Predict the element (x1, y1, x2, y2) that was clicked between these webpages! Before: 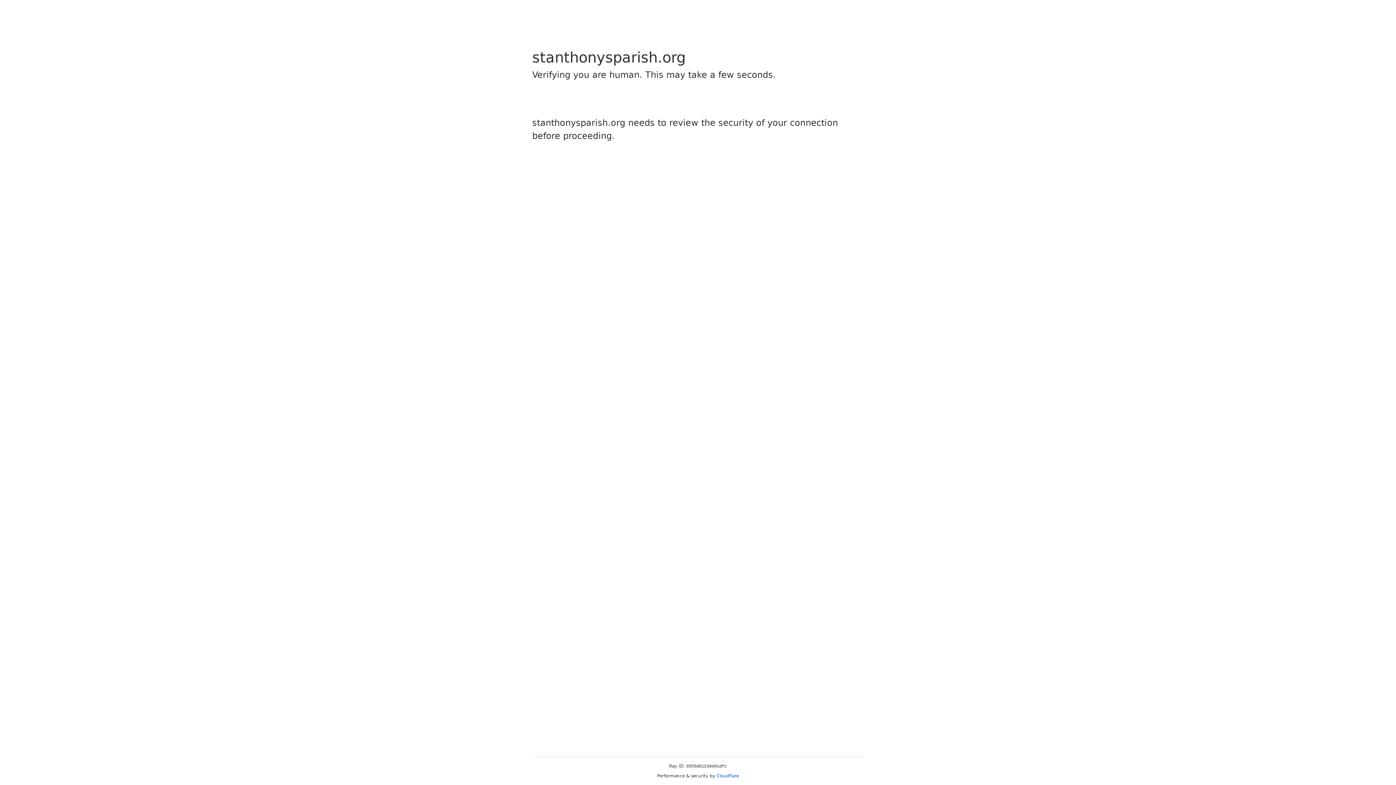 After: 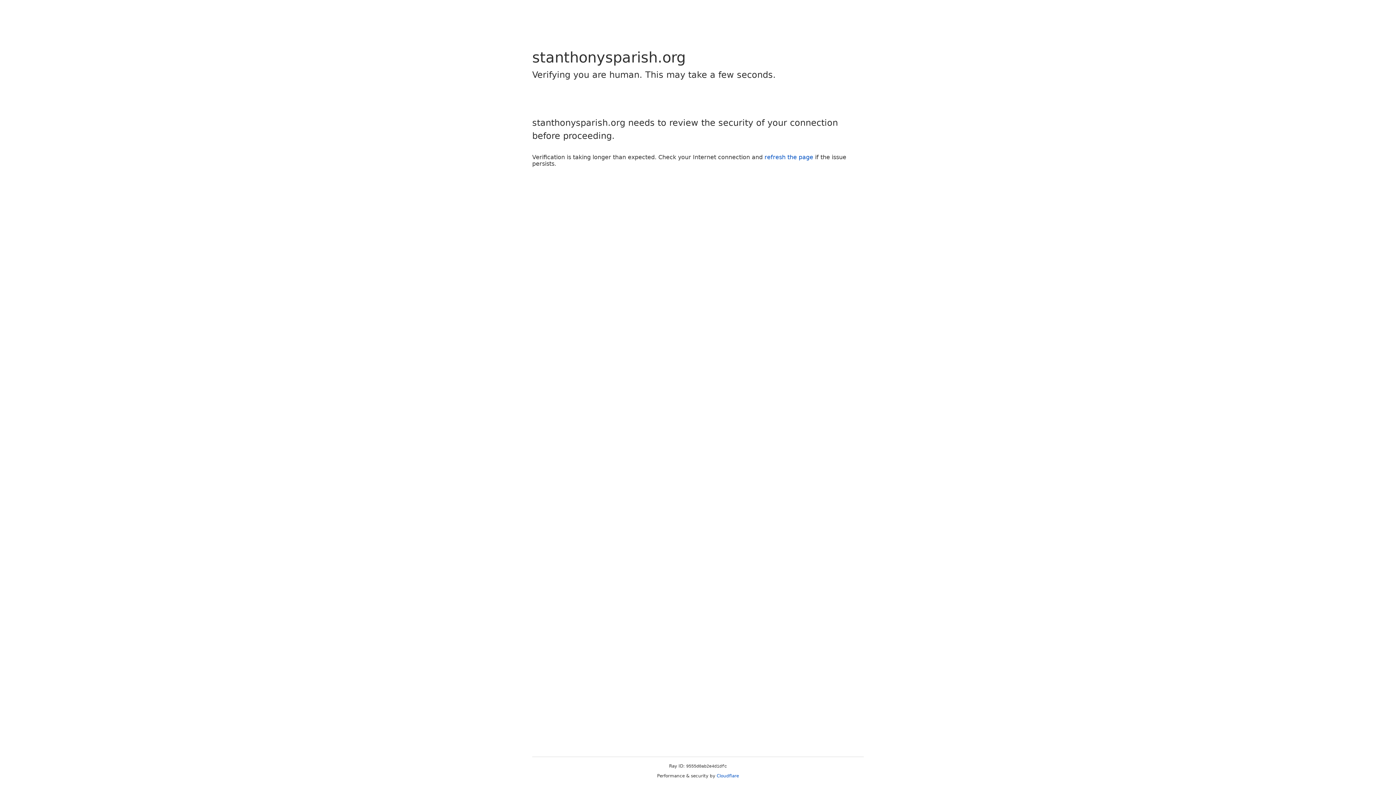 Action: label: Cloudflare bbox: (716, 773, 739, 778)